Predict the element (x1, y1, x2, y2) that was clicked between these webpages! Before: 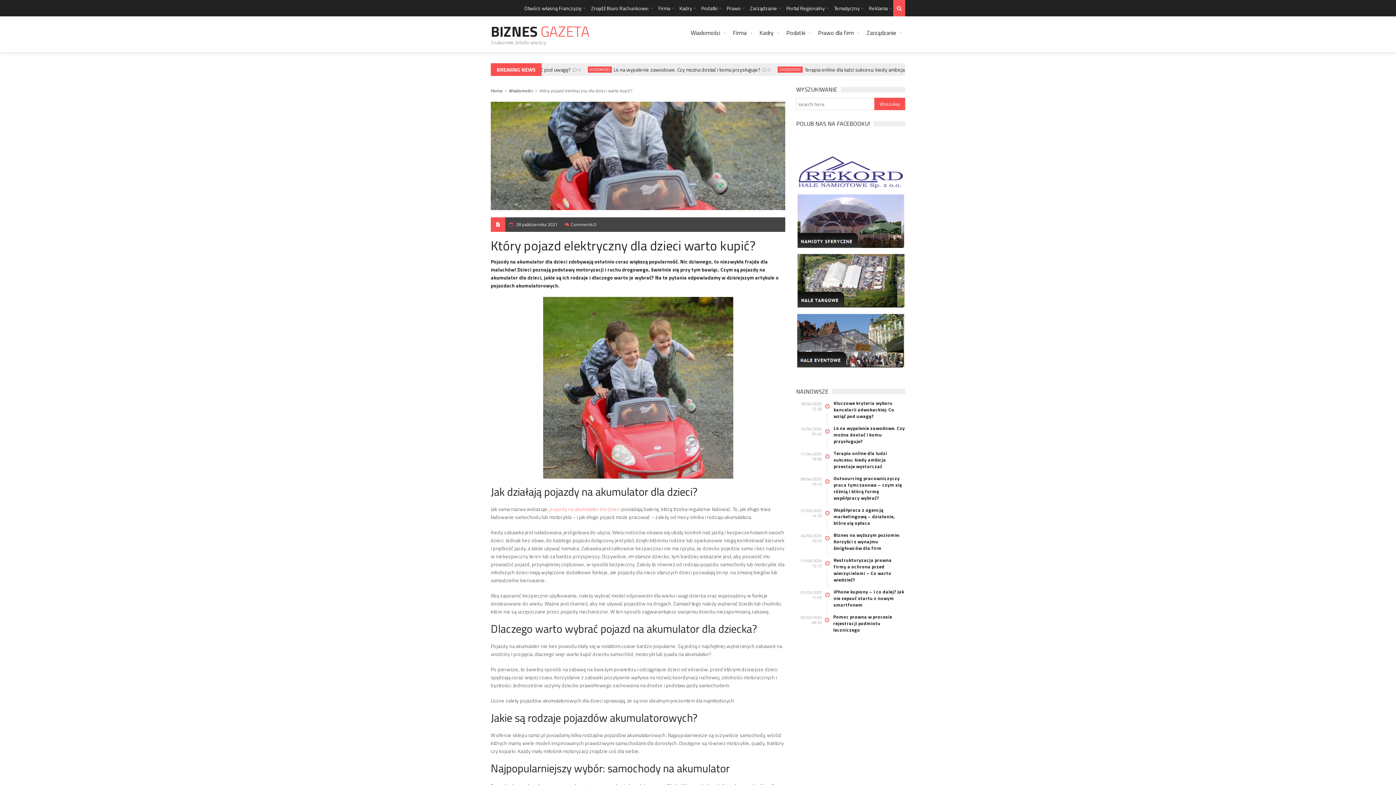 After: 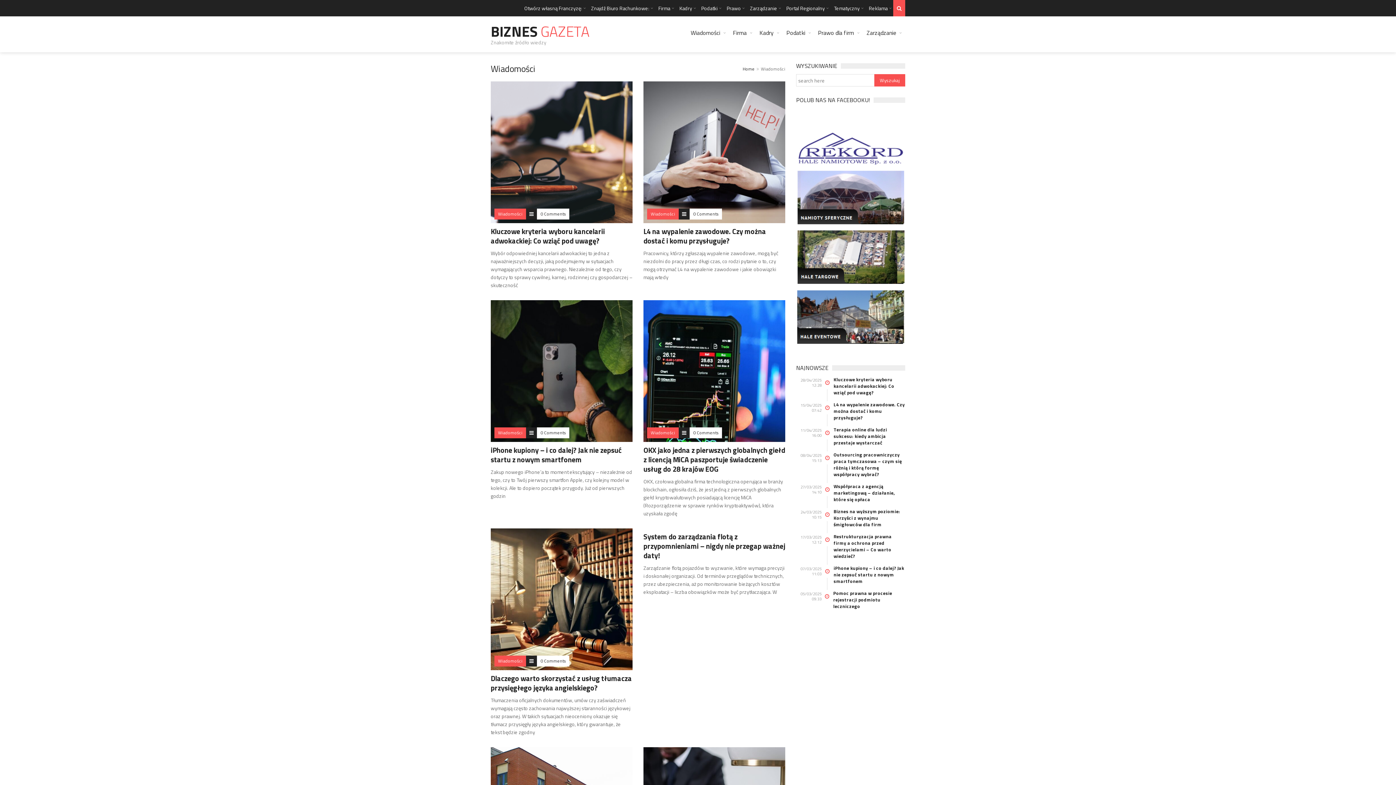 Action: bbox: (687, 23, 729, 42) label: Wiadomości